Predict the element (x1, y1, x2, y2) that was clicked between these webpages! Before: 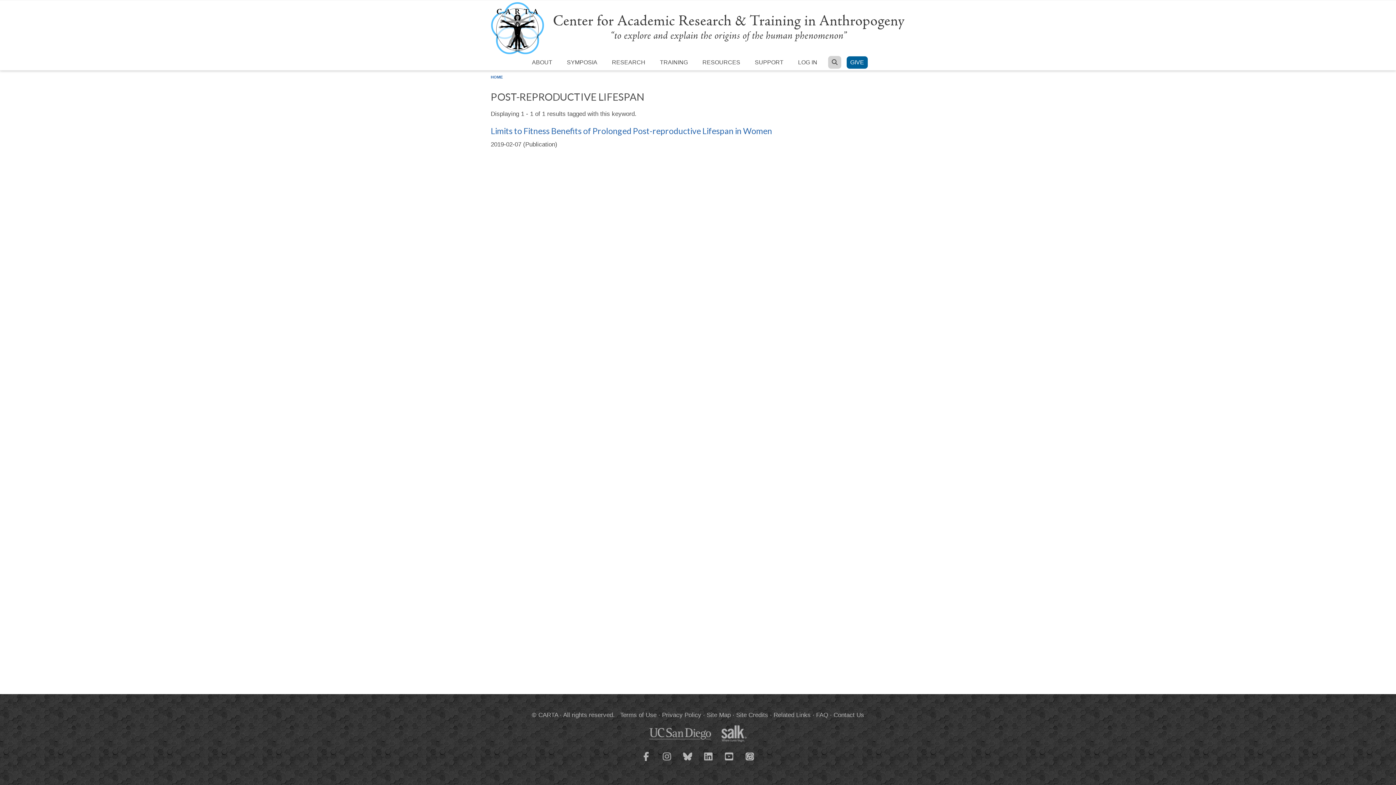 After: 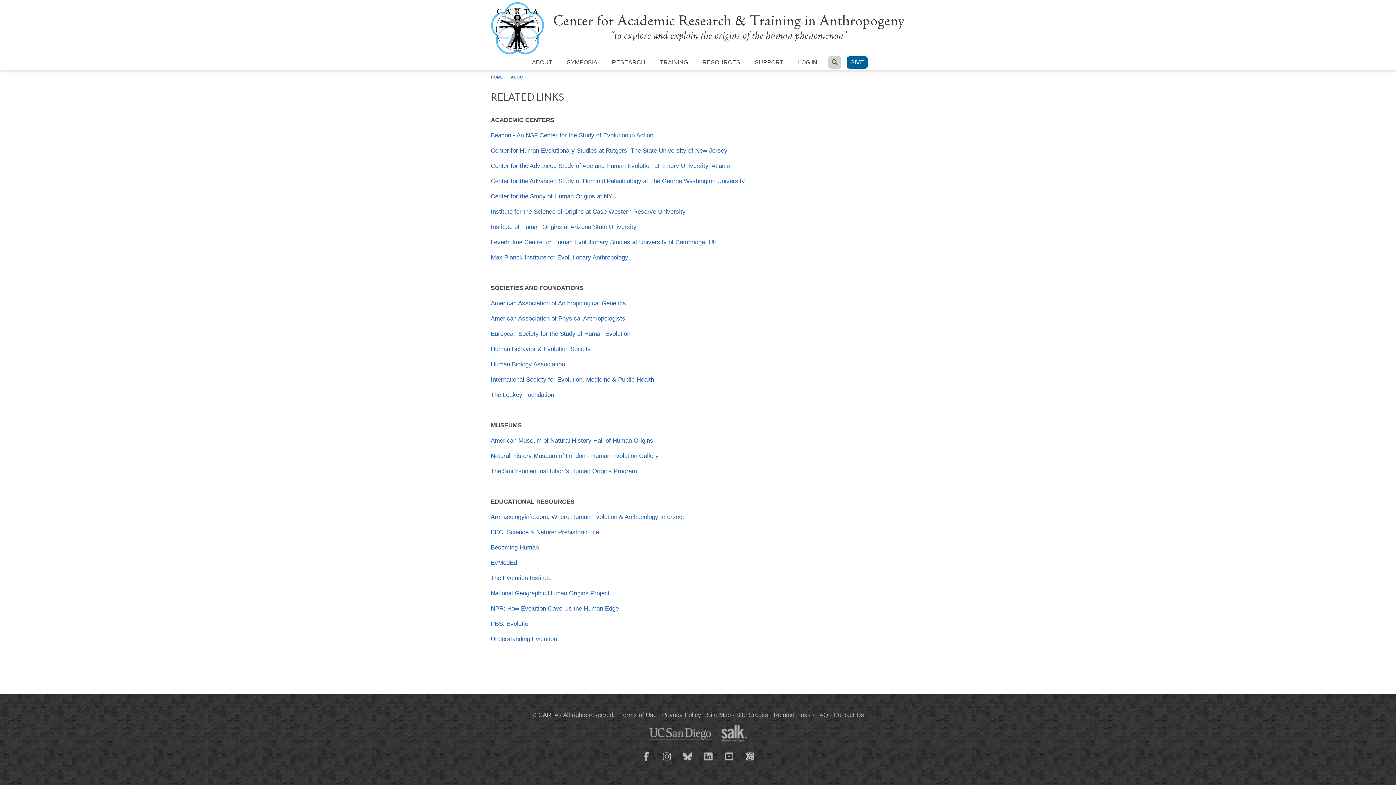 Action: bbox: (773, 712, 810, 718) label: Related Links